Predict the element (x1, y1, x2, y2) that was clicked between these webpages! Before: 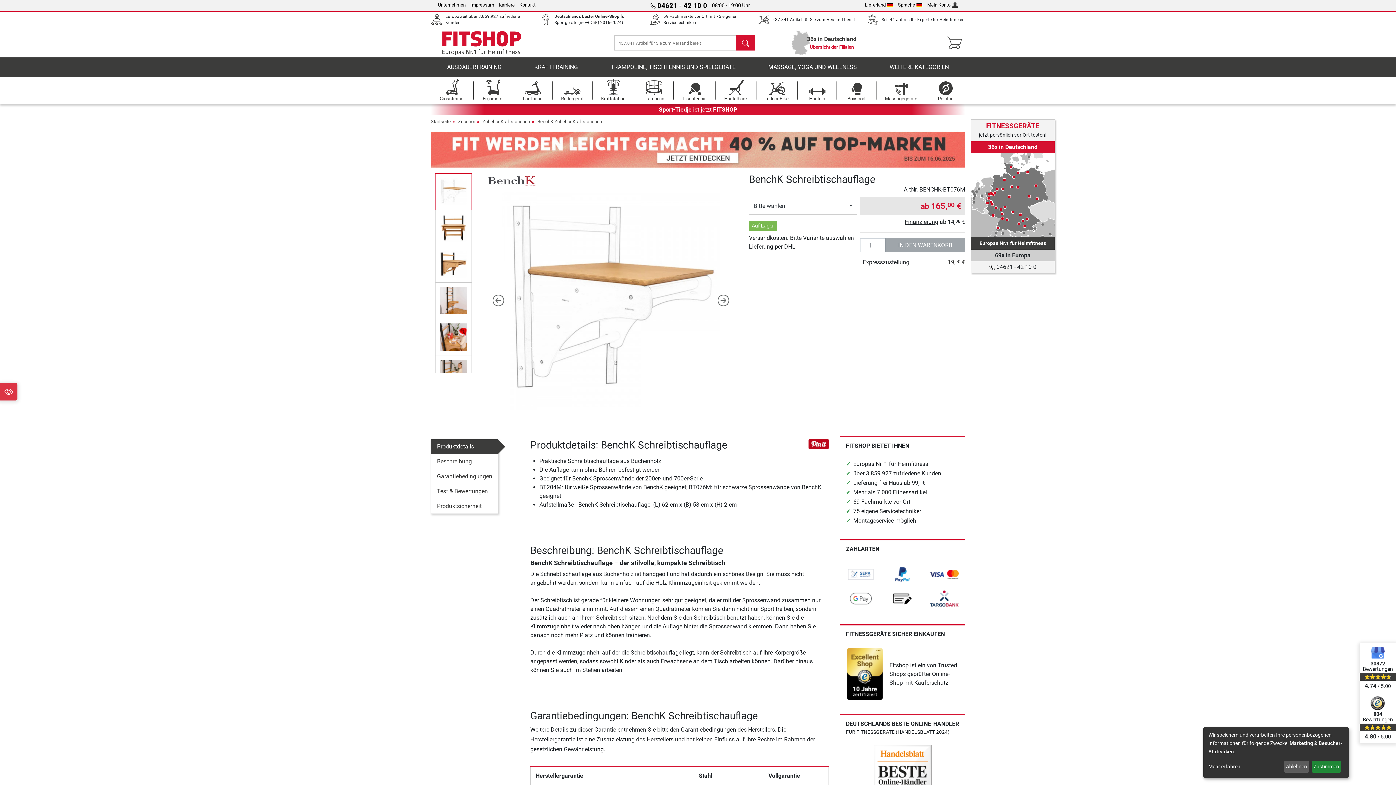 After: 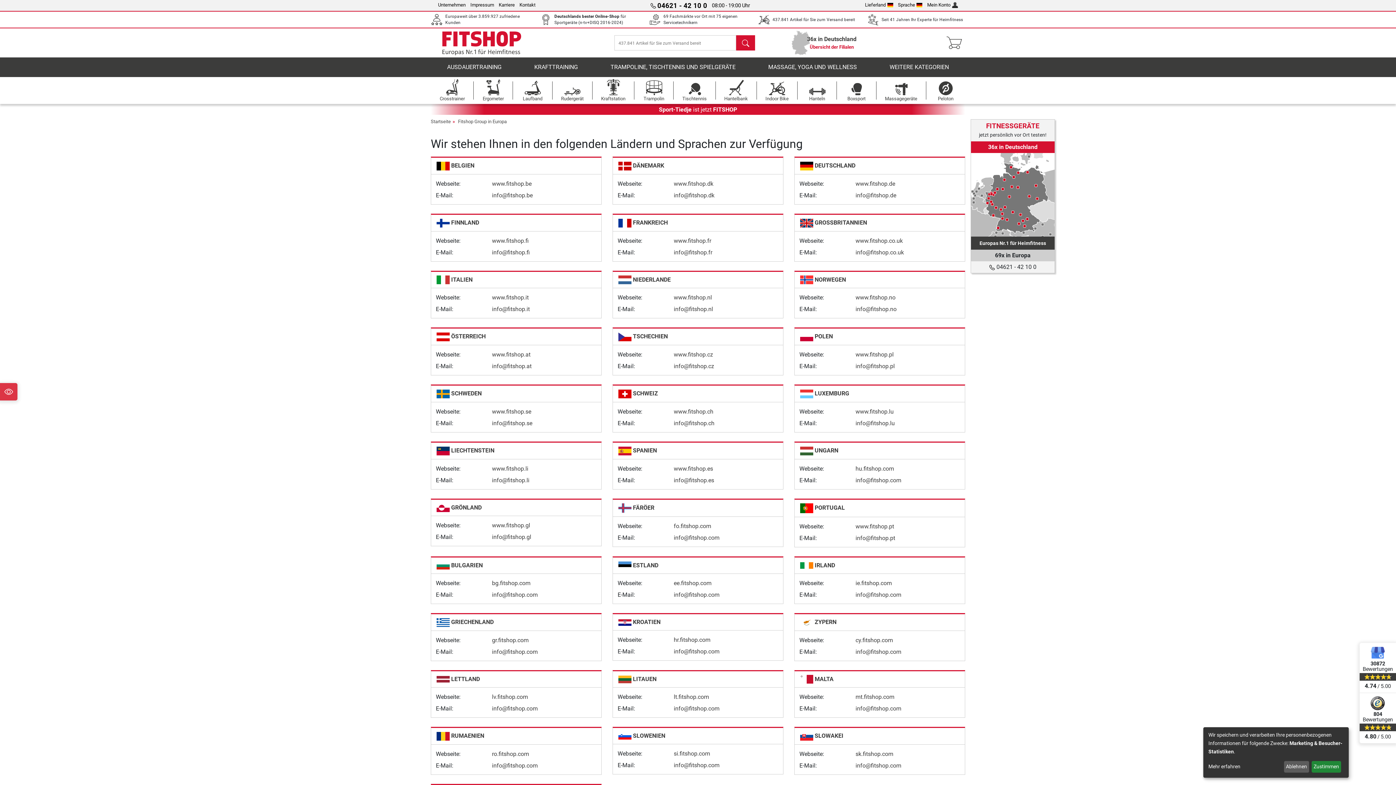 Action: bbox: (865, 2, 893, 7) label: Lieferland